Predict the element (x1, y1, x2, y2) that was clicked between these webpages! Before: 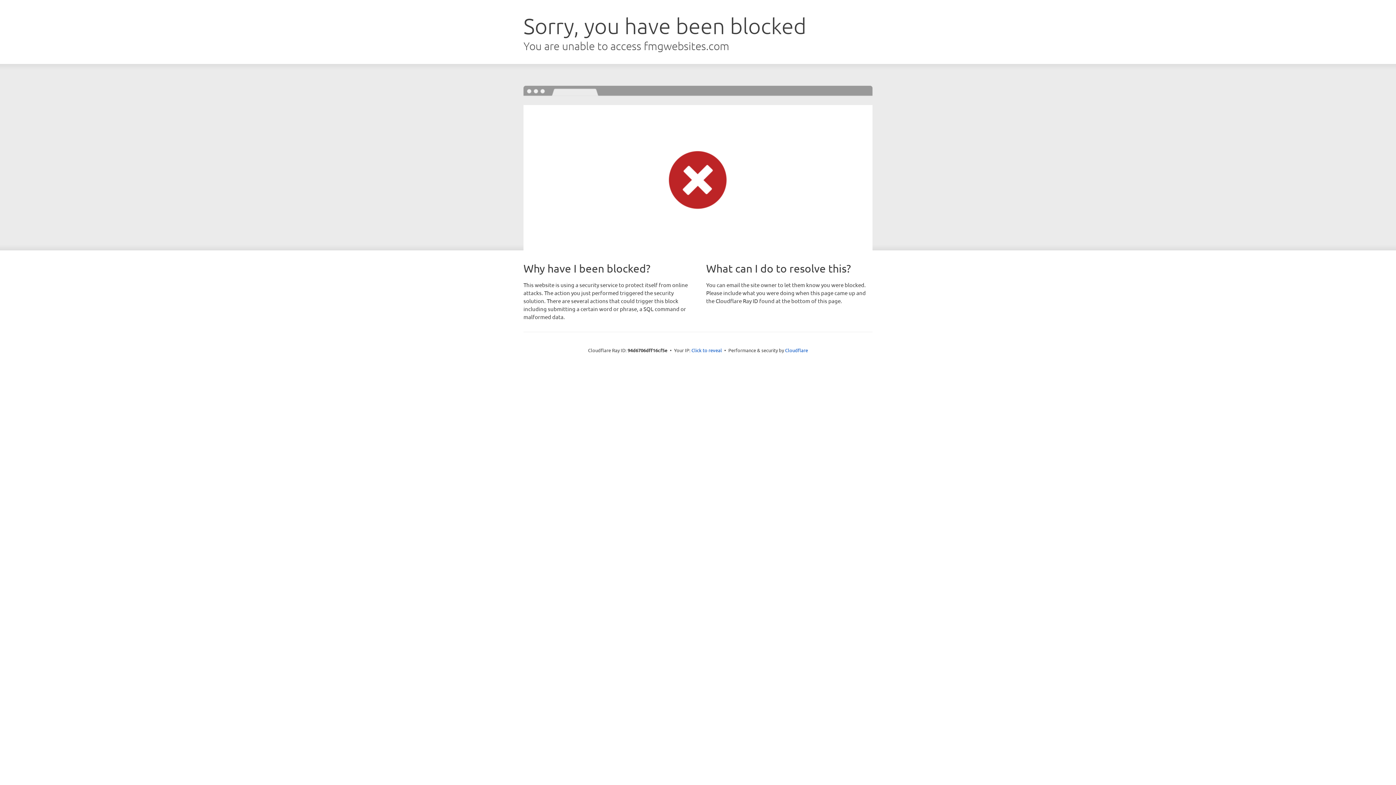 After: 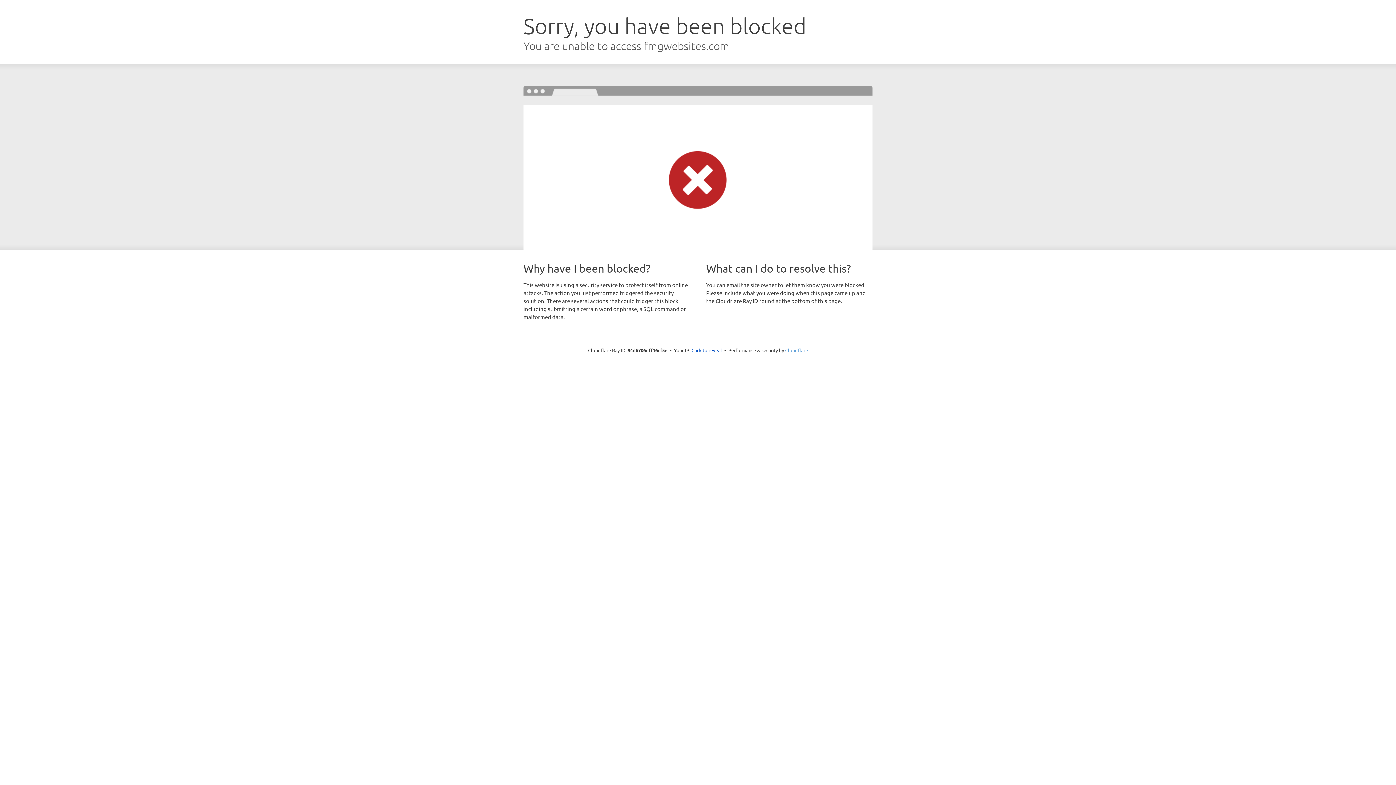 Action: bbox: (785, 347, 808, 353) label: Cloudflare